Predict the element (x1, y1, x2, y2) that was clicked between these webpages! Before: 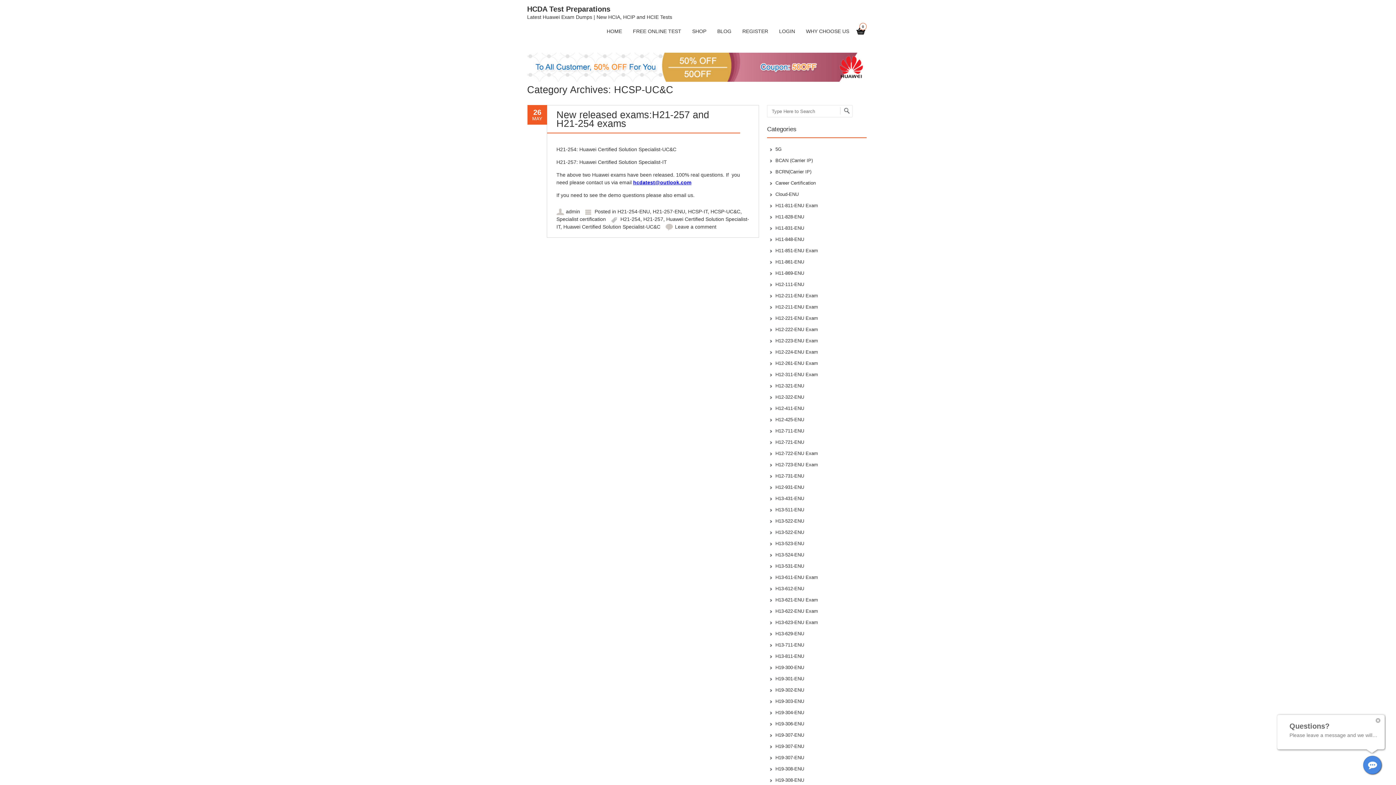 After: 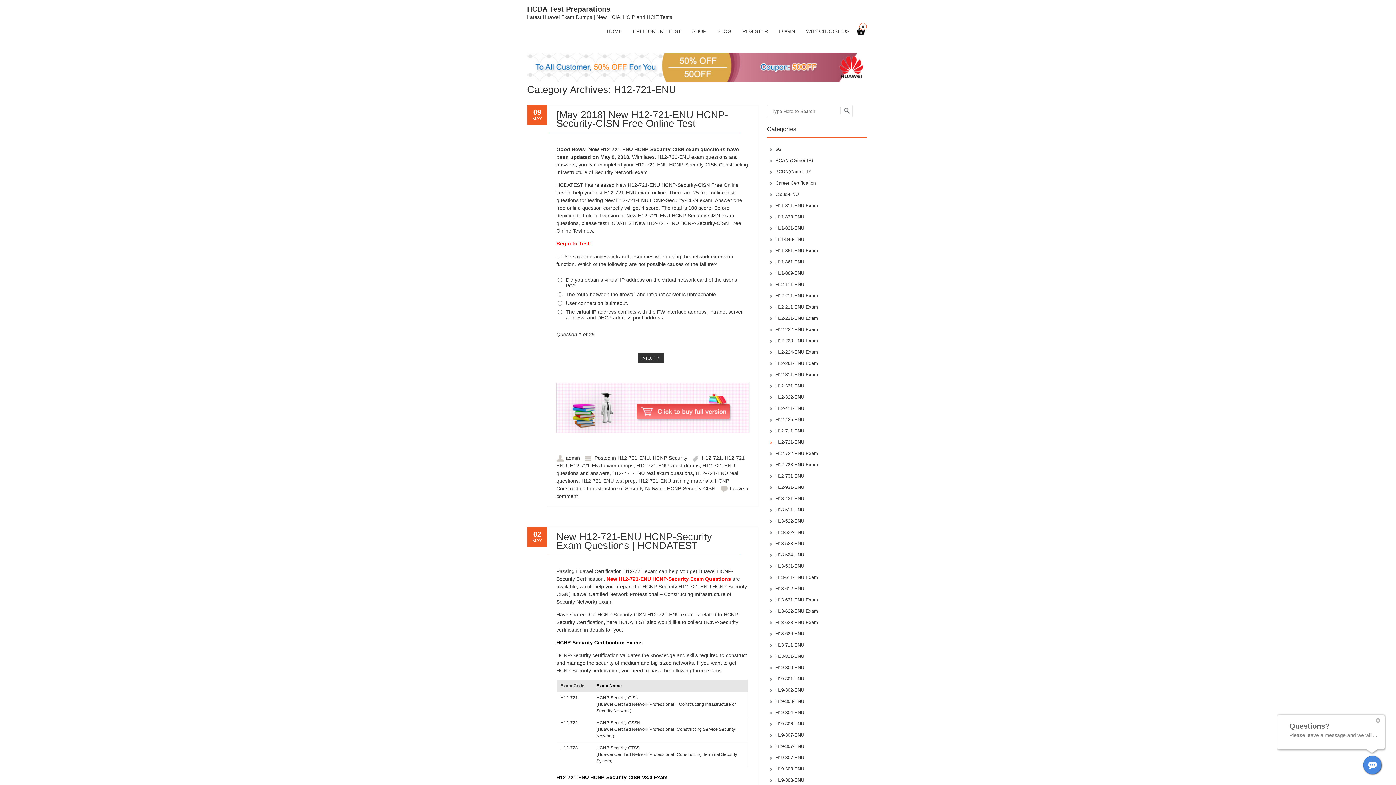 Action: bbox: (775, 439, 804, 445) label: H12-721-ENU